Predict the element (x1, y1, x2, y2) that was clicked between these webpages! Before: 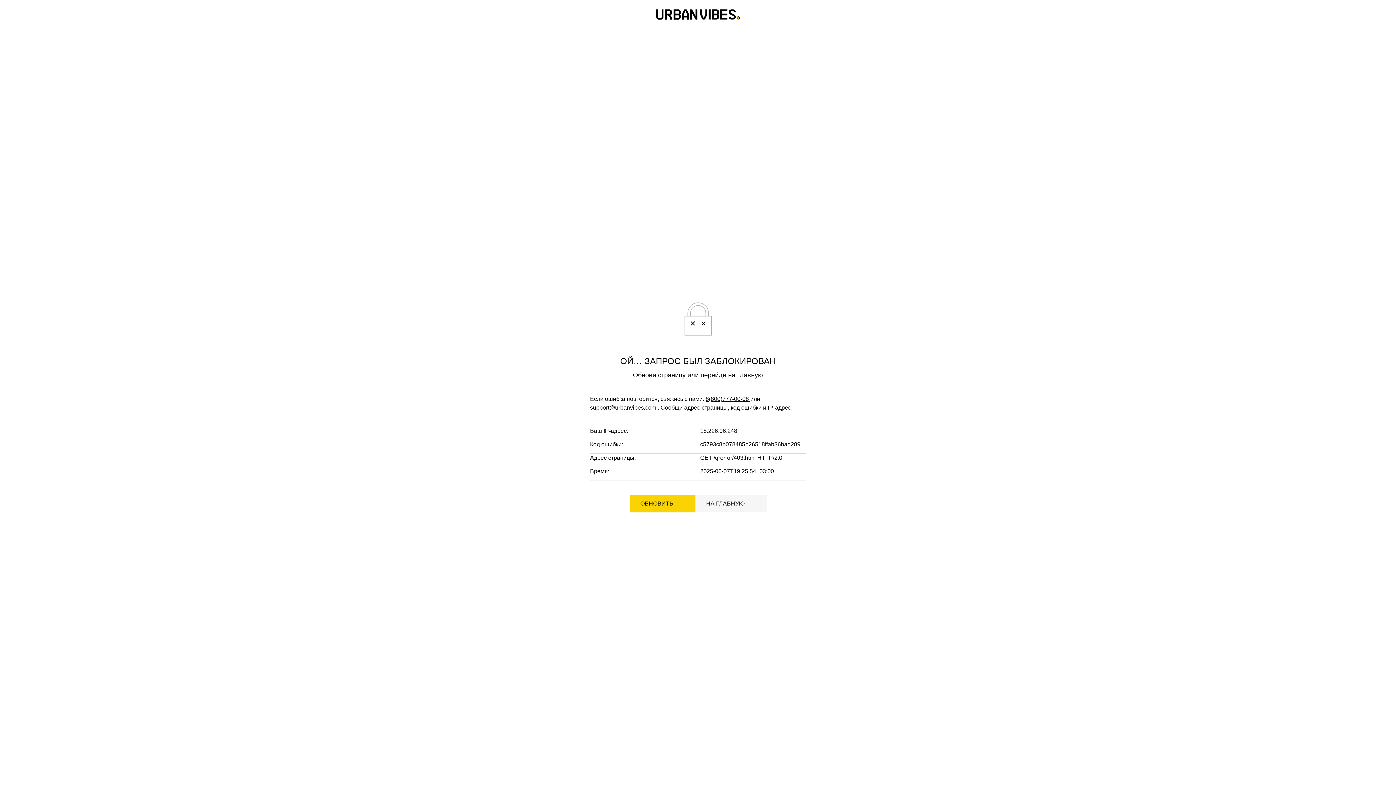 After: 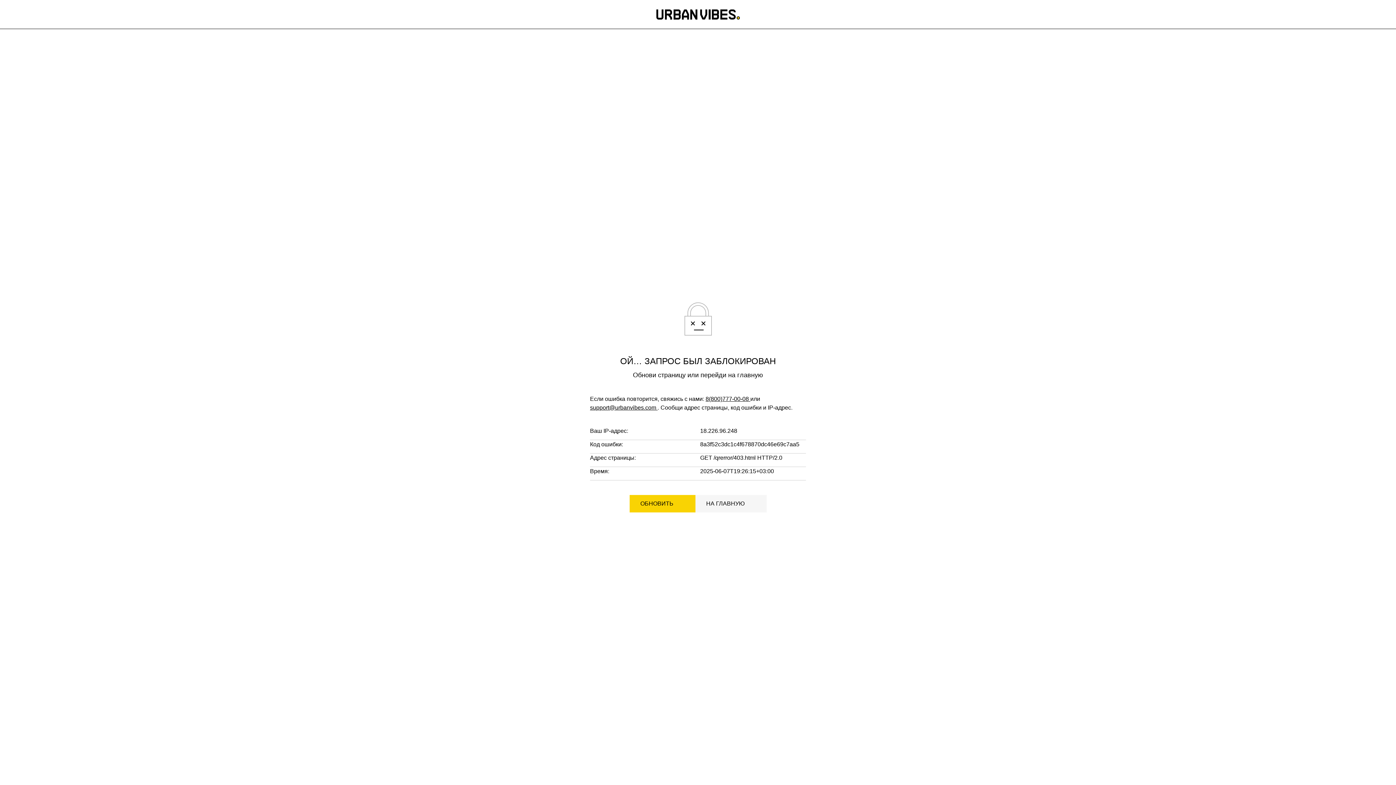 Action: bbox: (629, 495, 695, 512) label: ОБНОВИТЬ